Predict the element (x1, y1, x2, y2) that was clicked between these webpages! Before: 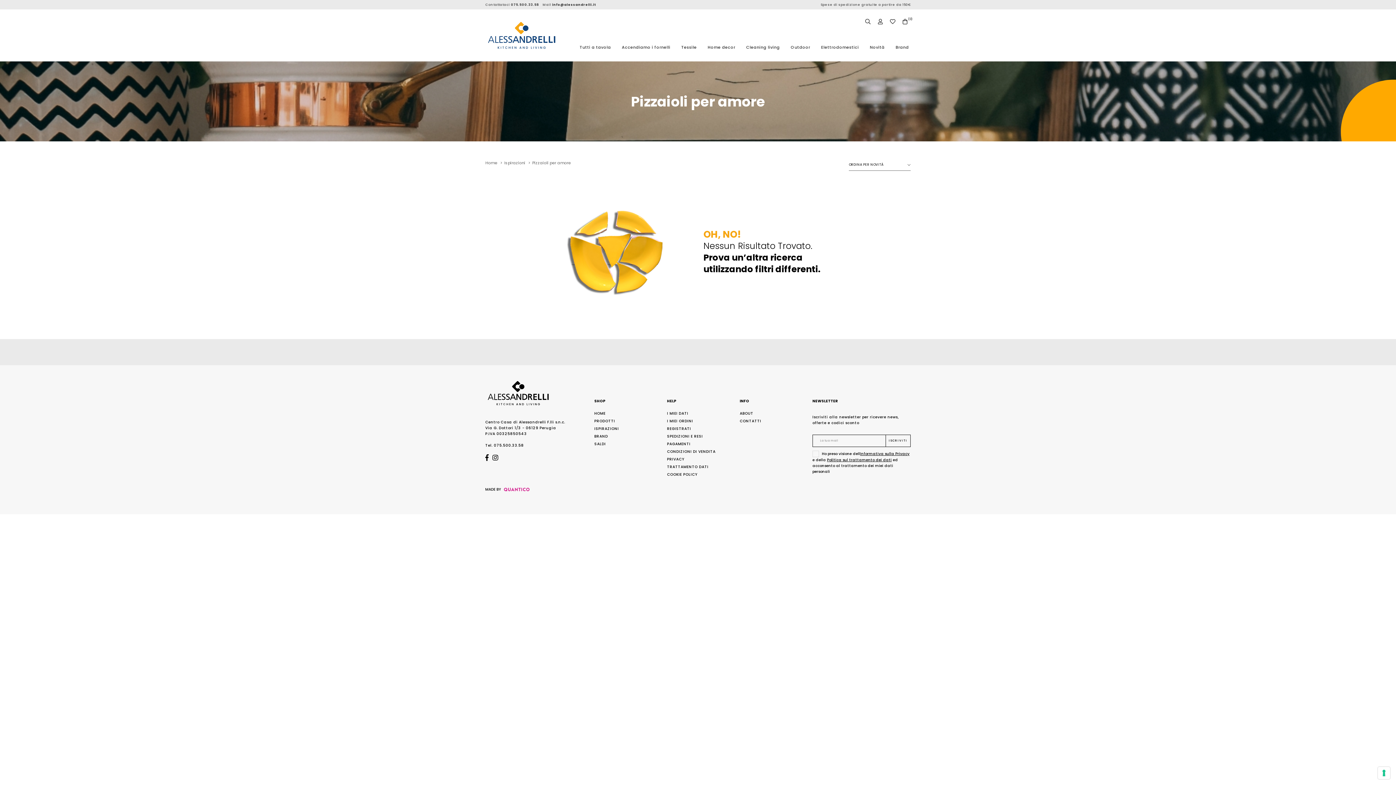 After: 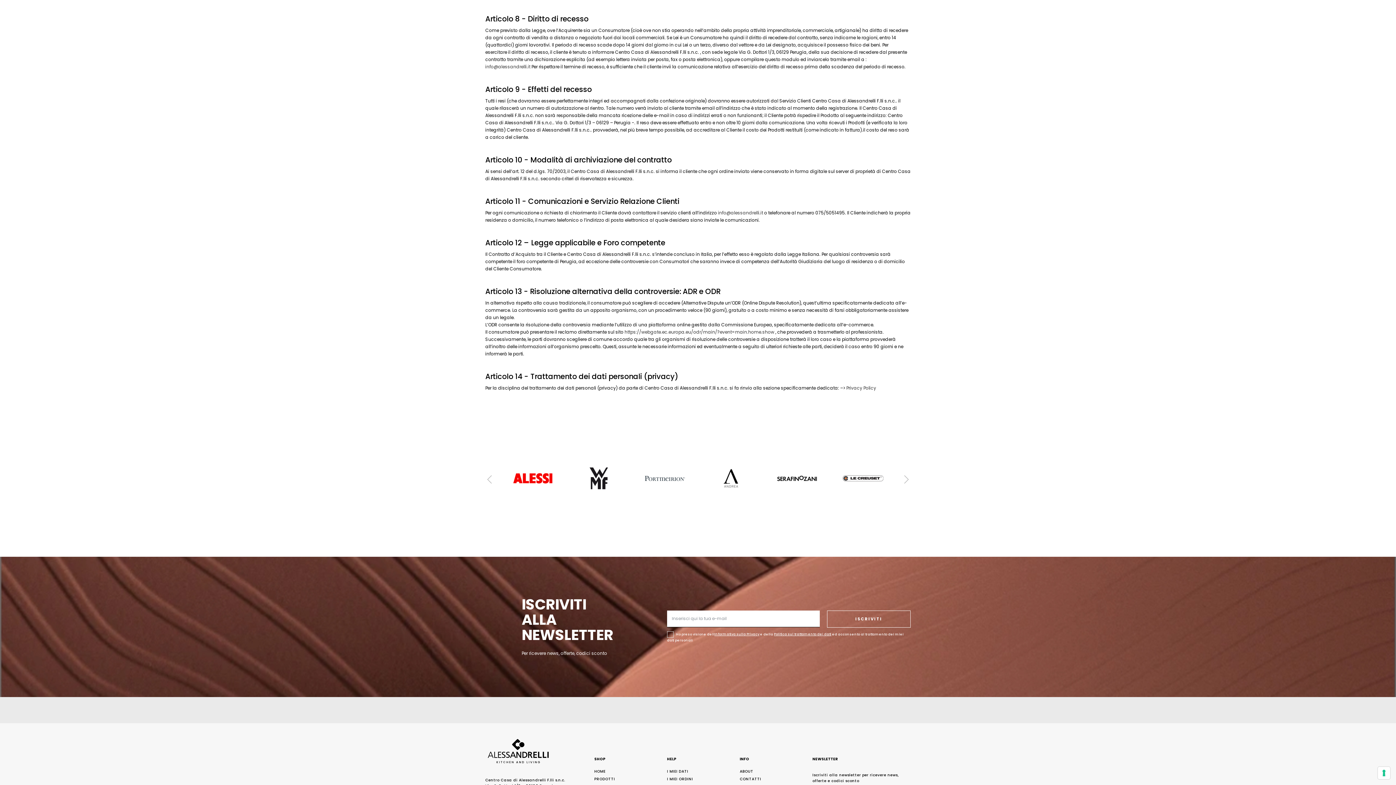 Action: label: SPEDIZIONI E RESI bbox: (667, 433, 703, 439)